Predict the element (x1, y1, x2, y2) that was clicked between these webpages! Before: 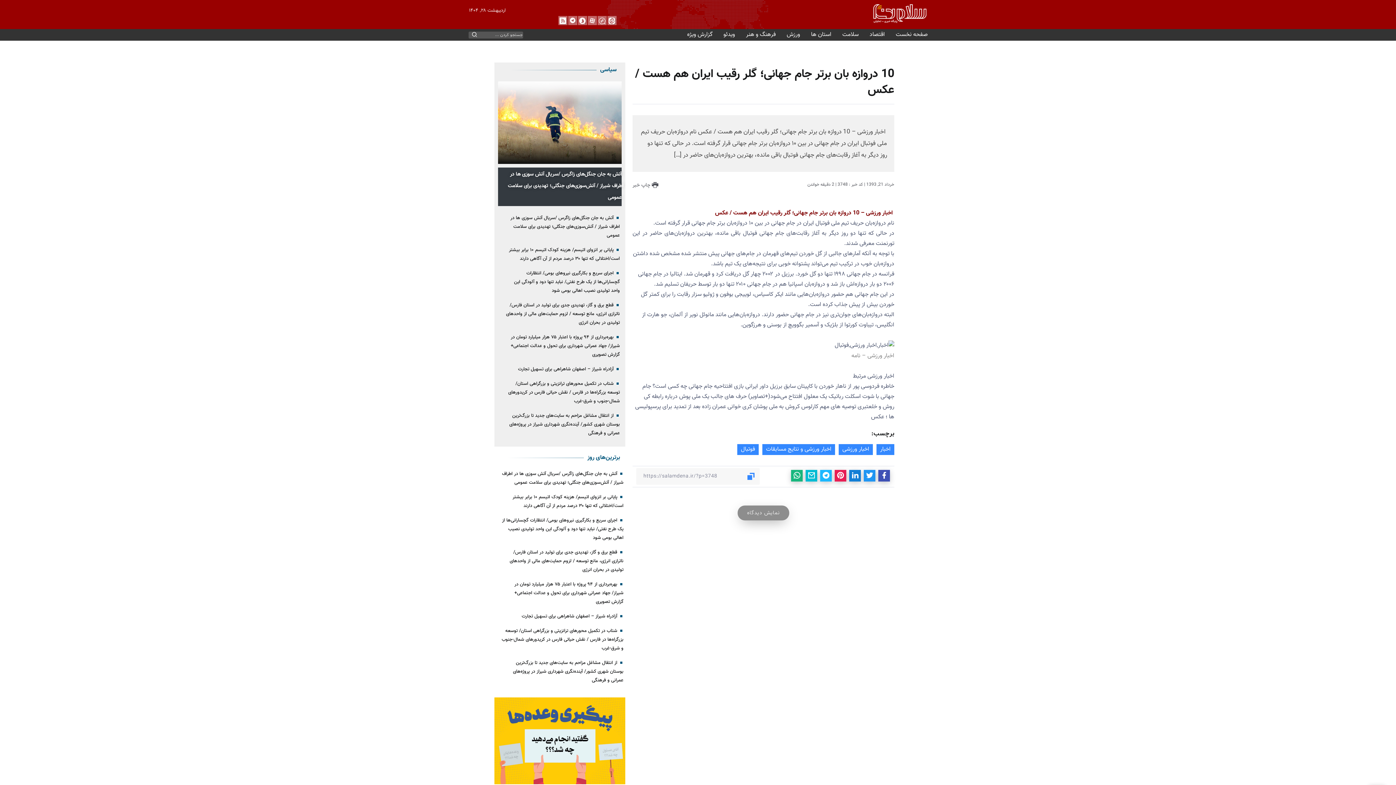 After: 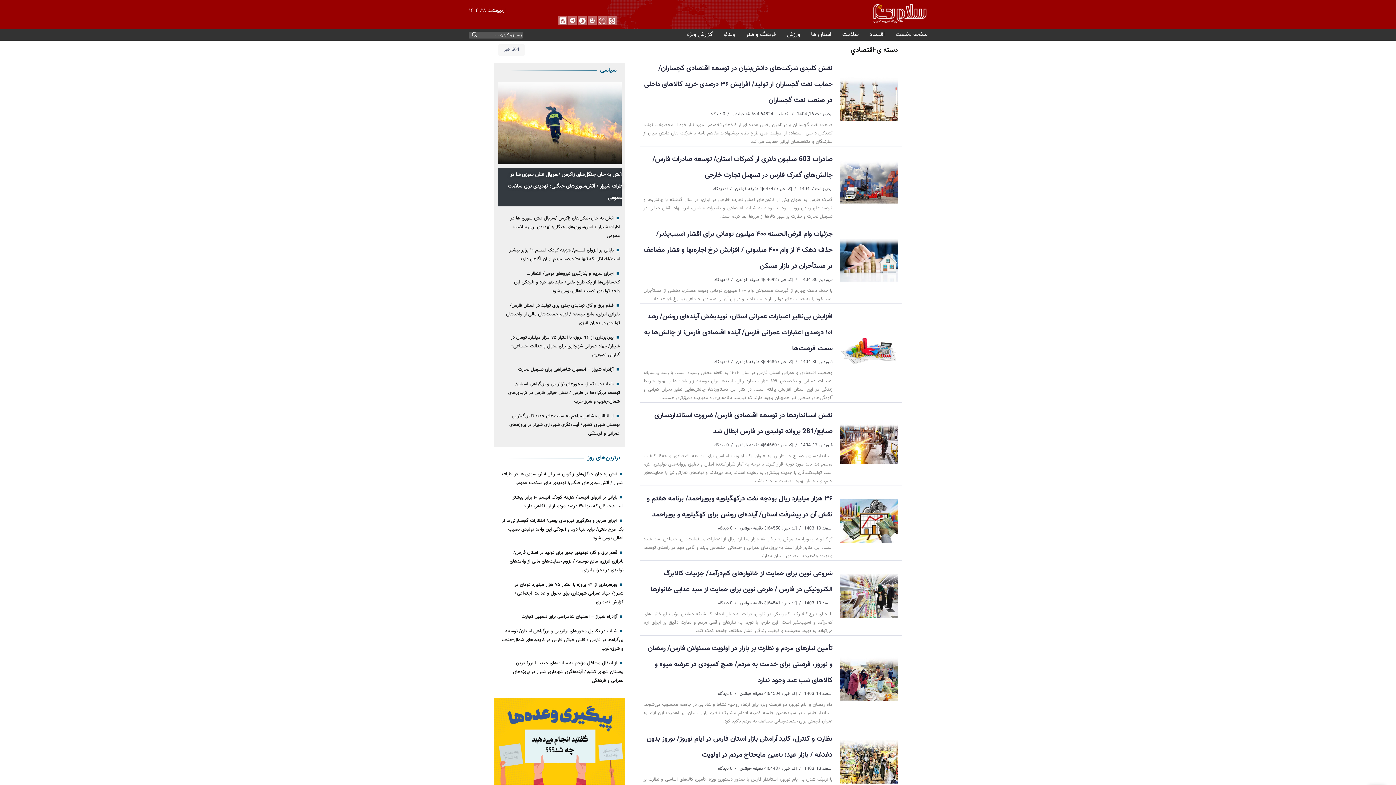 Action: bbox: (866, 29, 888, 40) label: اقتصاد